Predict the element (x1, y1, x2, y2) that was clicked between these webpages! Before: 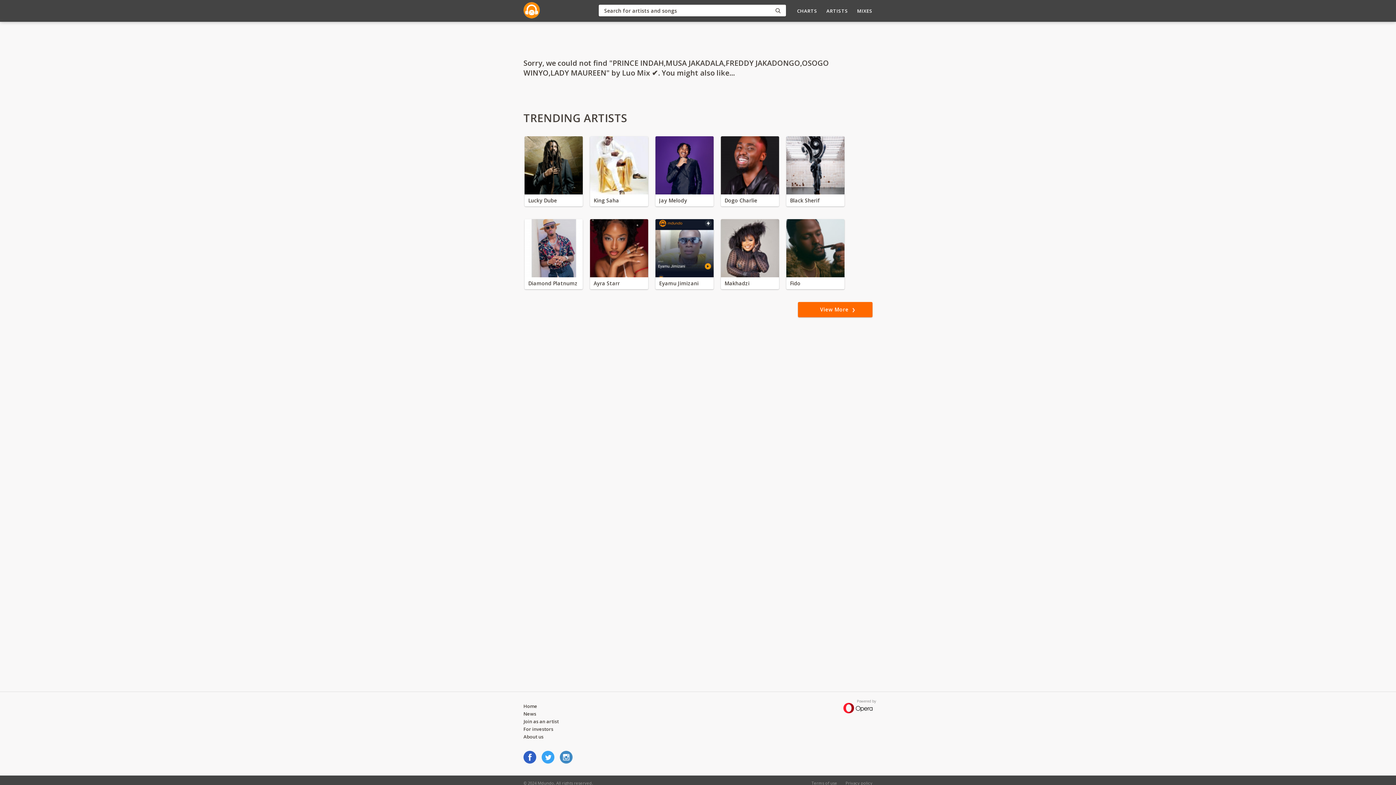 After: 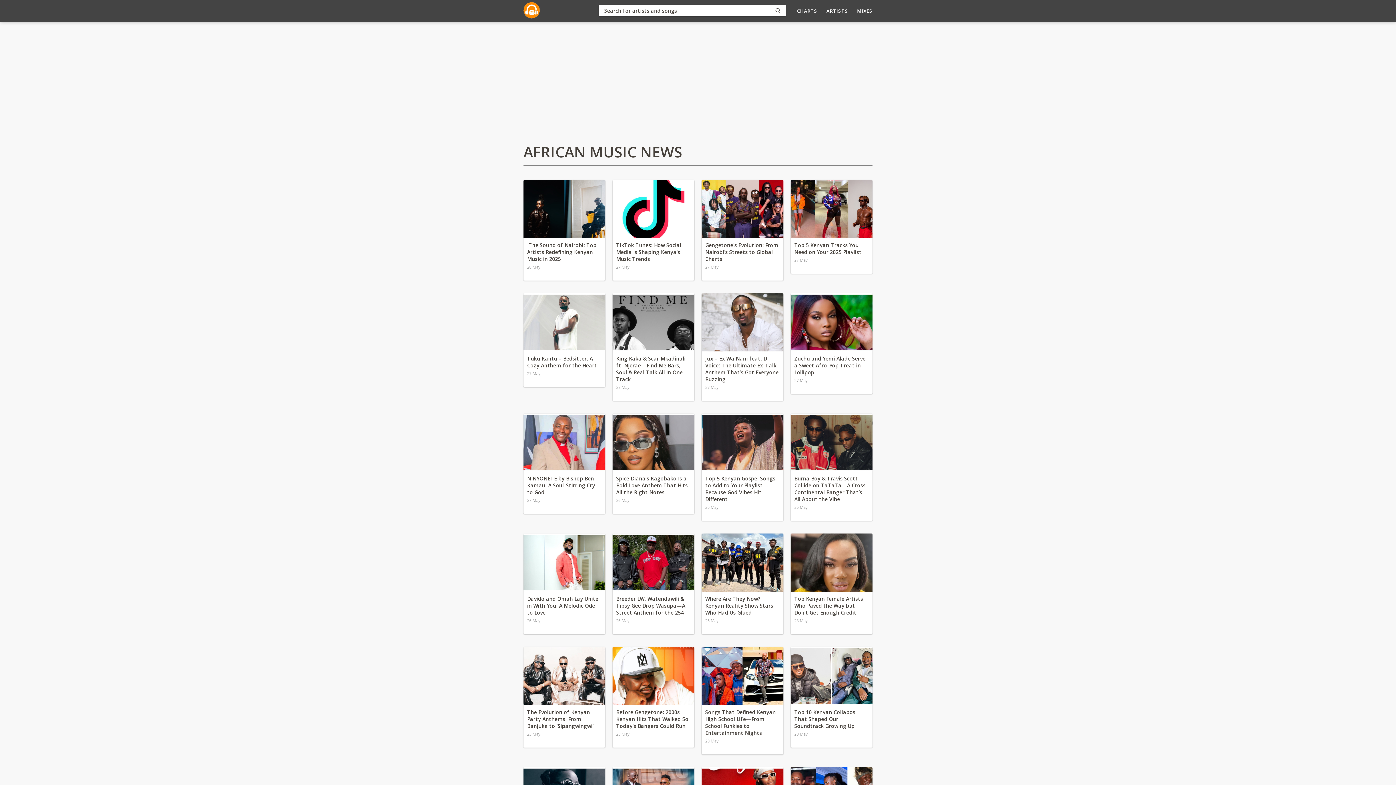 Action: label: News bbox: (523, 710, 536, 717)